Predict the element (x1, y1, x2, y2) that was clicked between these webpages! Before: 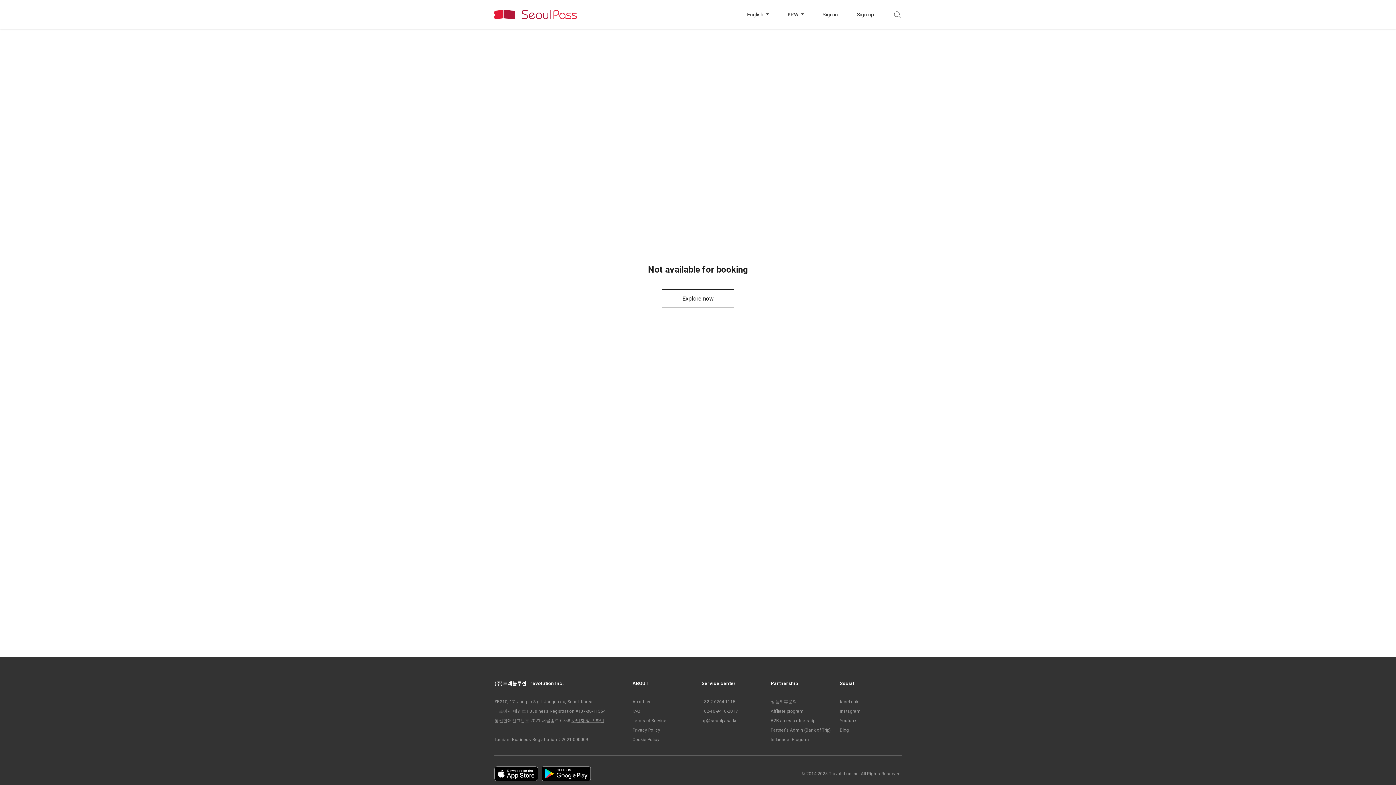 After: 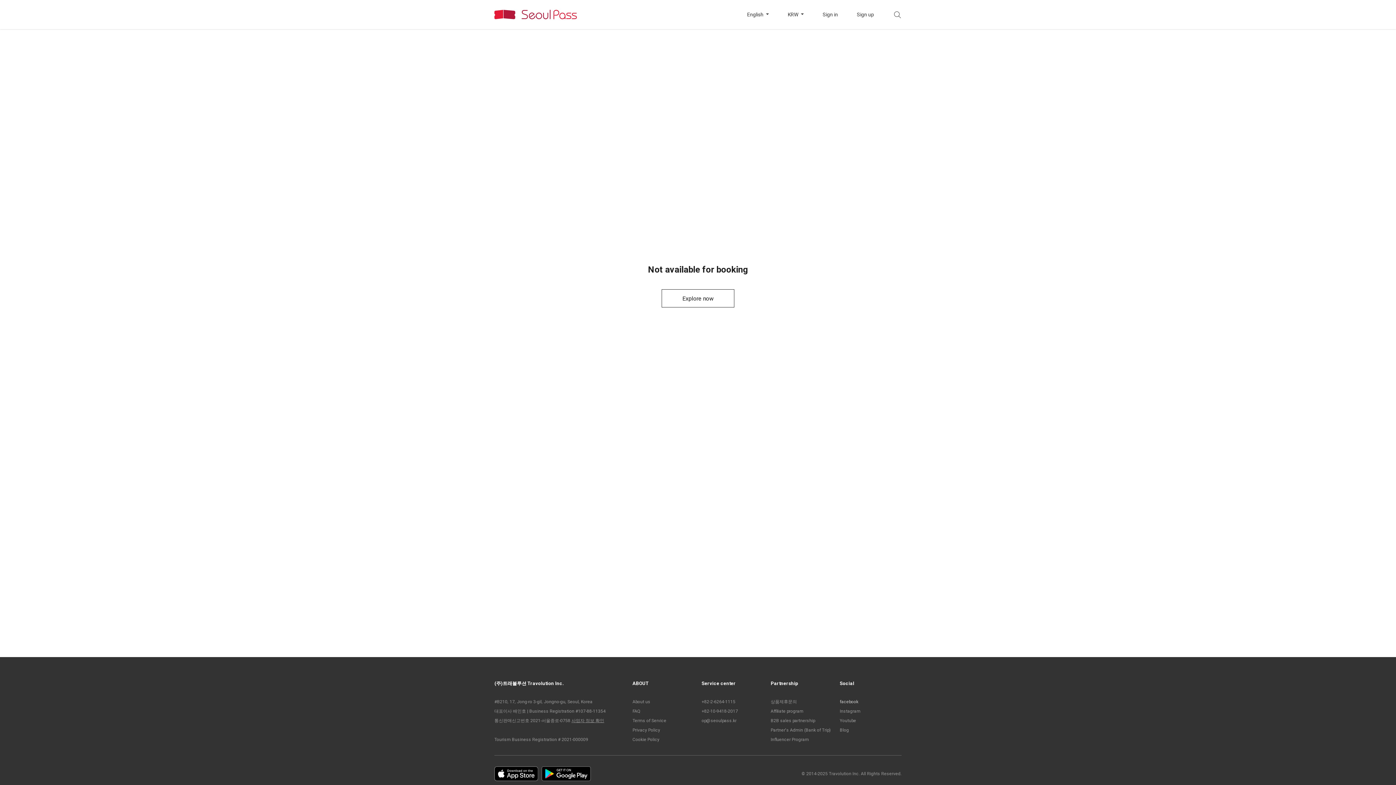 Action: bbox: (840, 697, 901, 706) label: facebook